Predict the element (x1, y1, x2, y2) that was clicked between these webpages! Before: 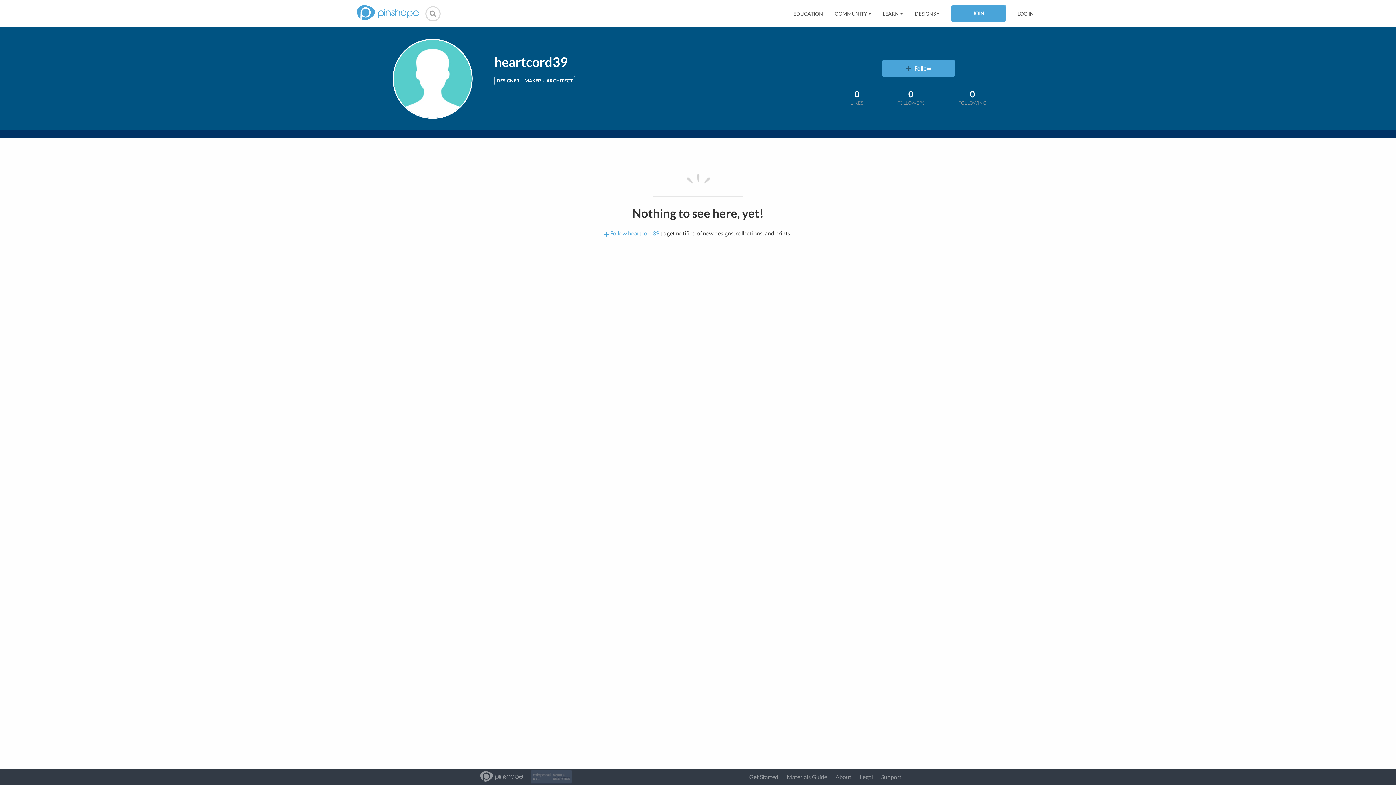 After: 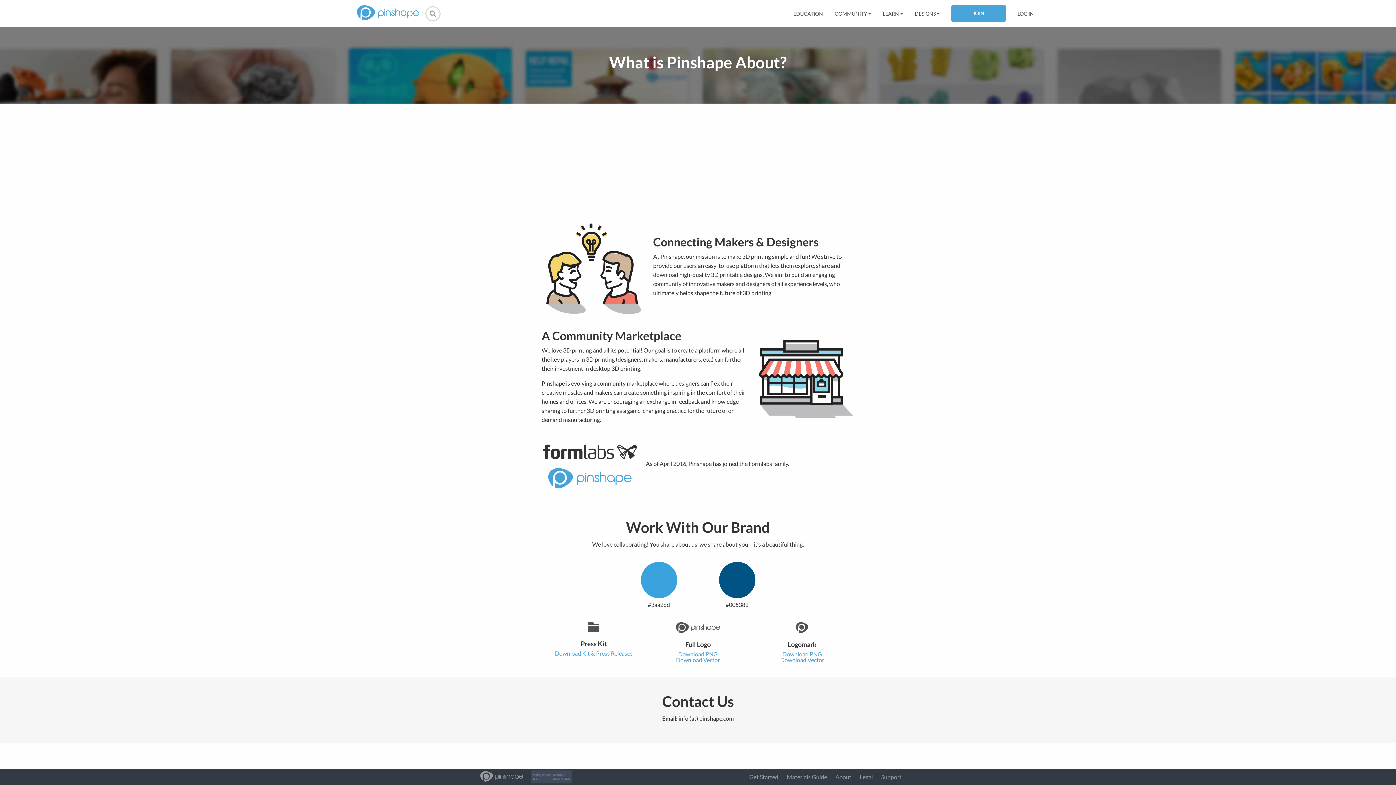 Action: label: About bbox: (835, 773, 851, 780)